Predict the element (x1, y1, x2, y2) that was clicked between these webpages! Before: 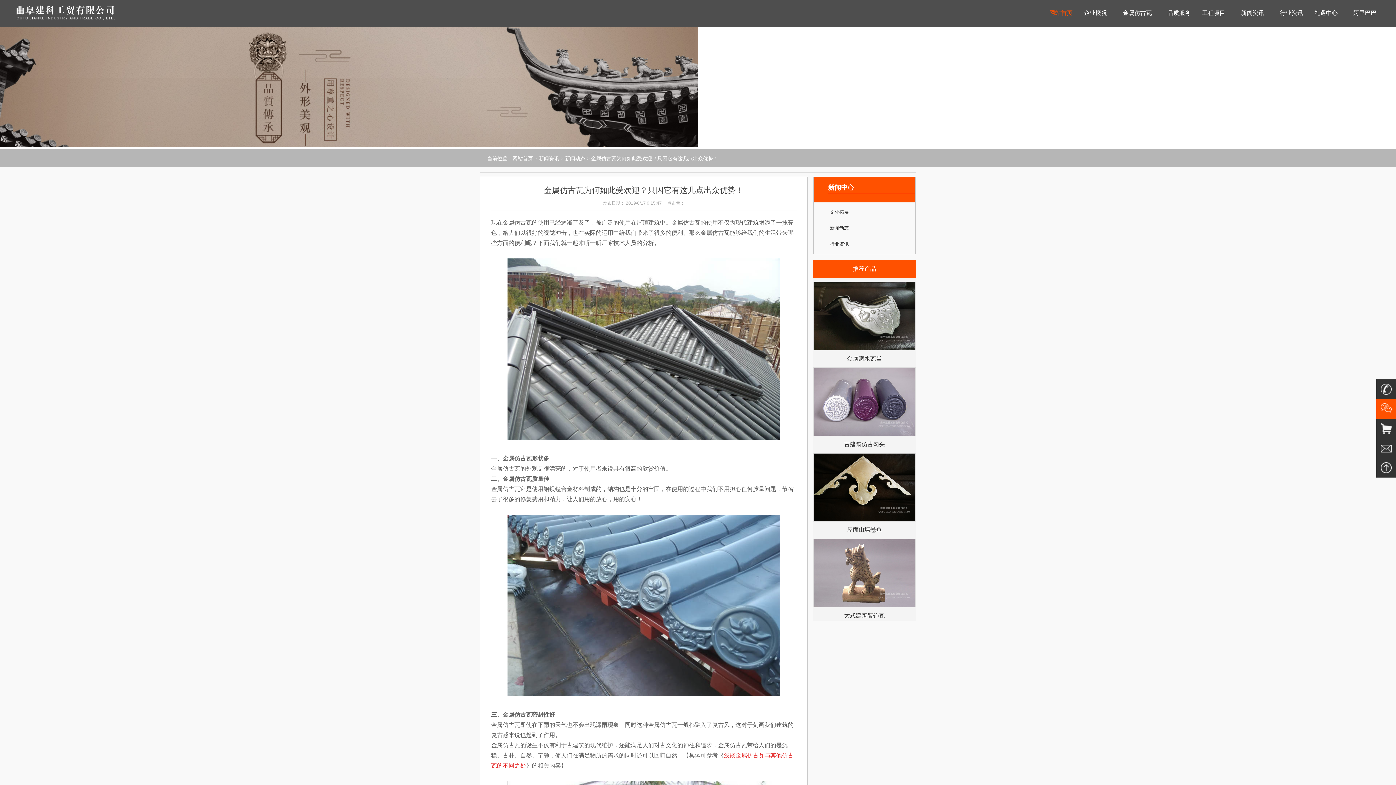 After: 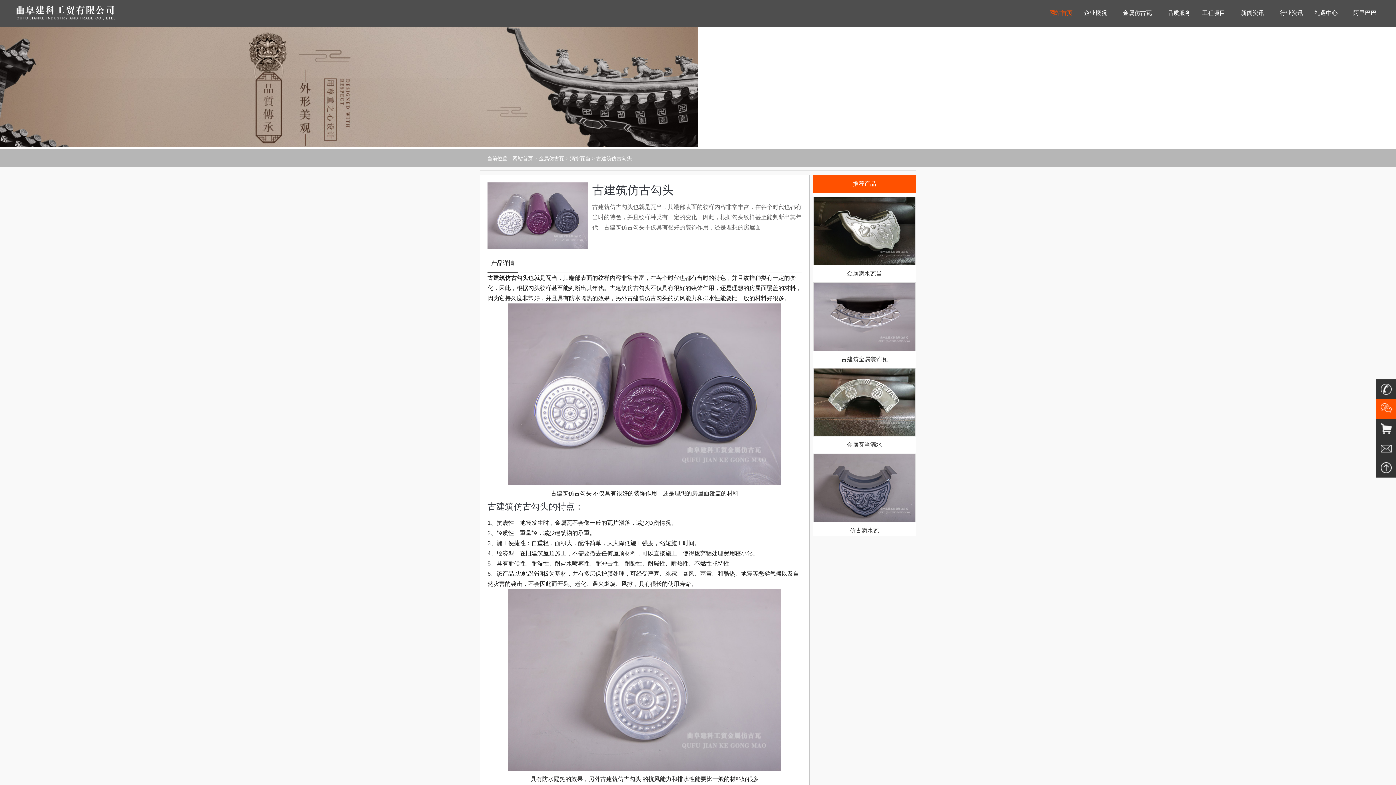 Action: bbox: (813, 431, 915, 437)